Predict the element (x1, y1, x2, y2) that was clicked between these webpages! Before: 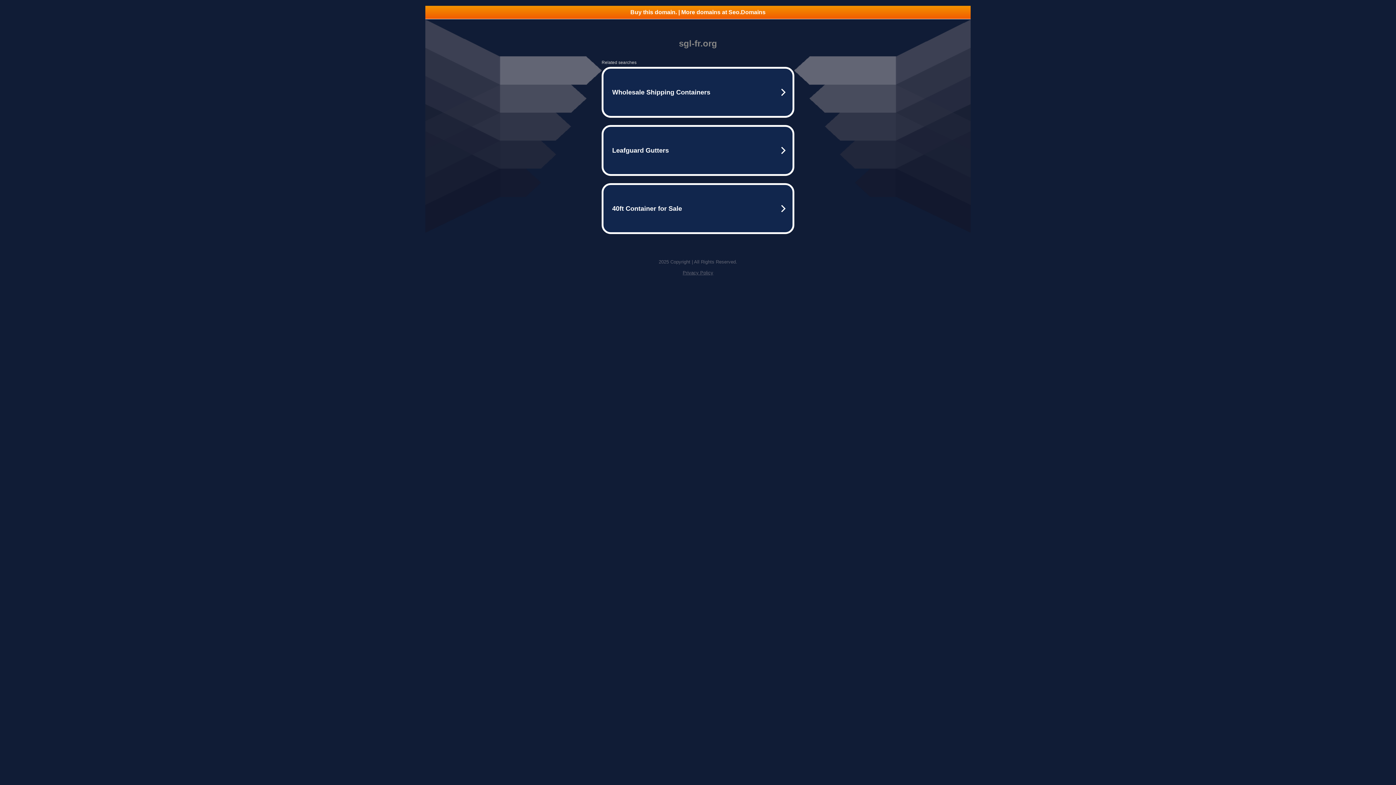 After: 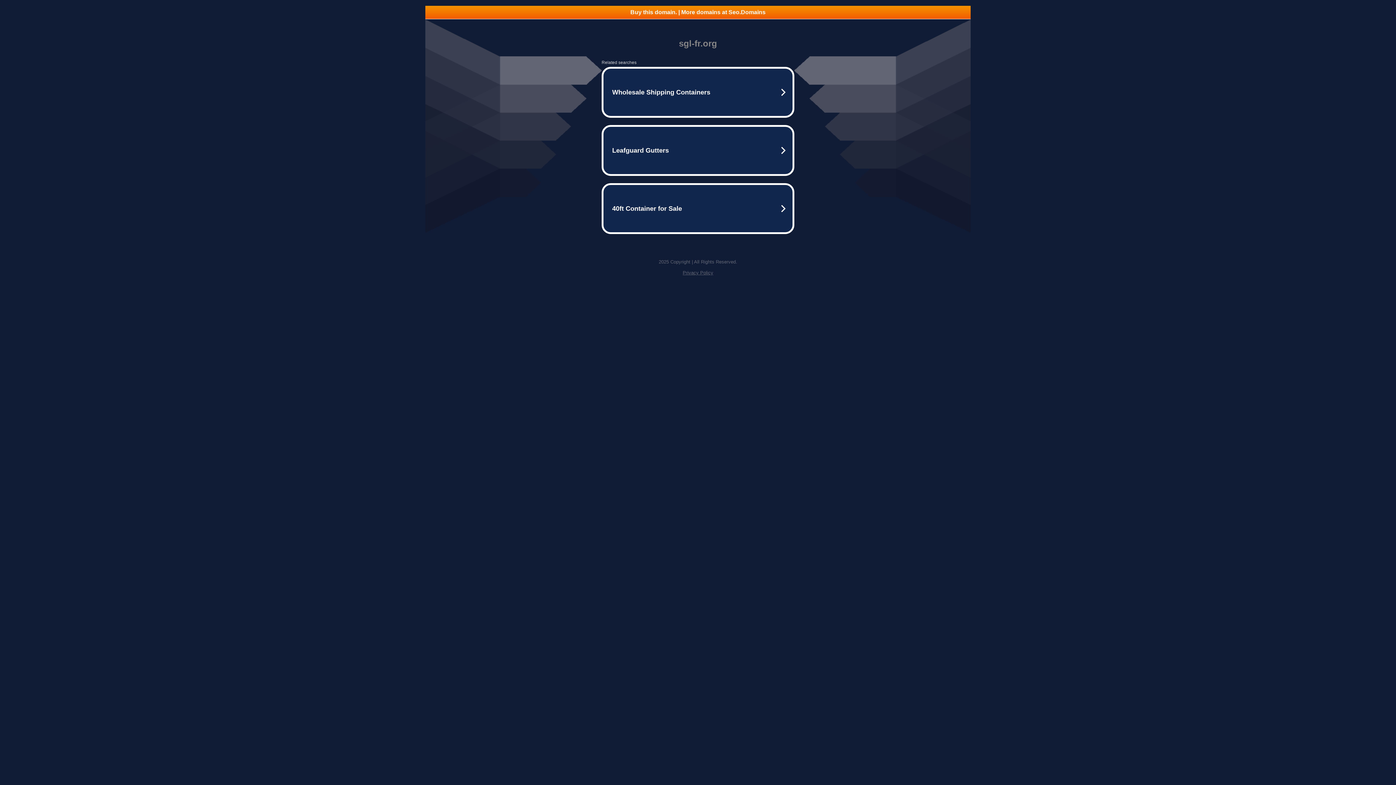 Action: bbox: (425, 5, 970, 18) label: Buy this domain. | More domains at Seo.Domains